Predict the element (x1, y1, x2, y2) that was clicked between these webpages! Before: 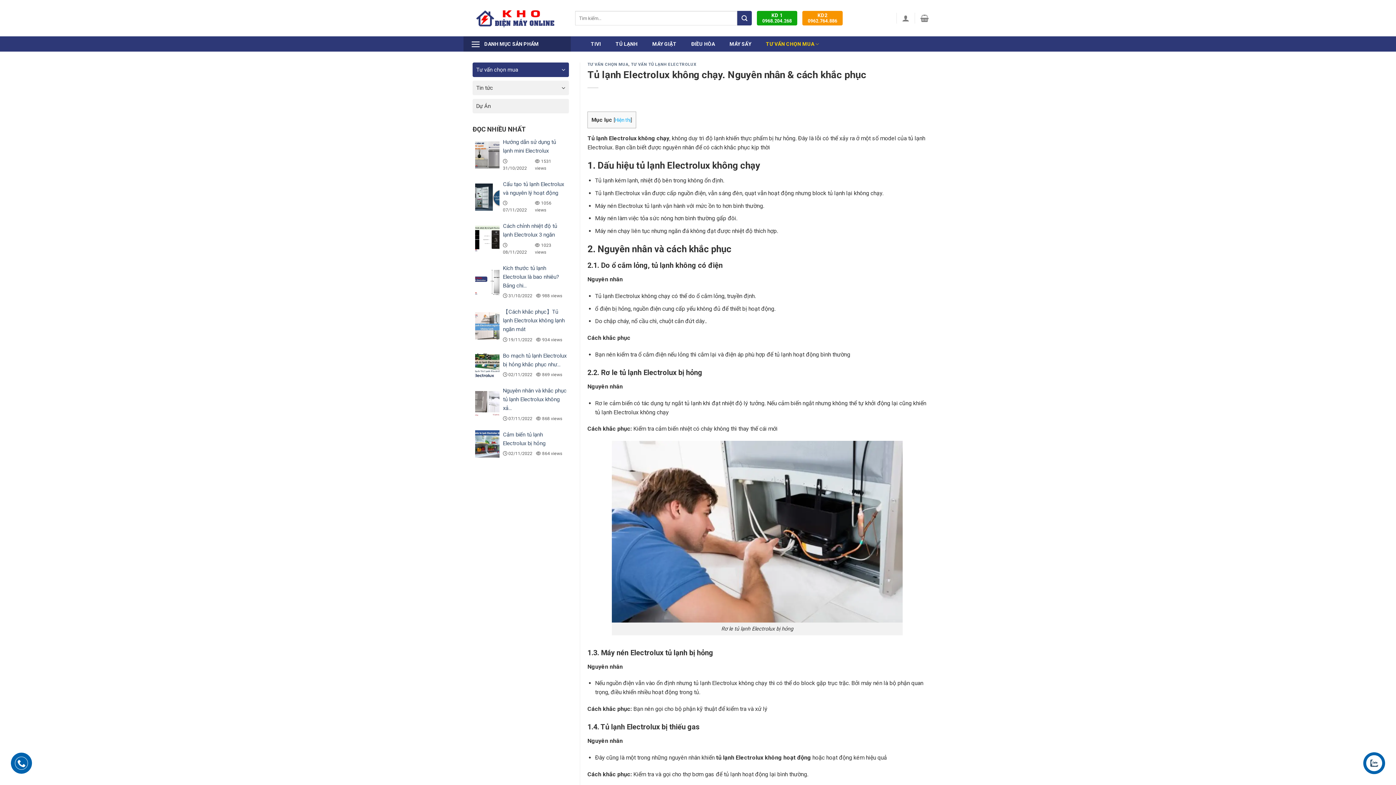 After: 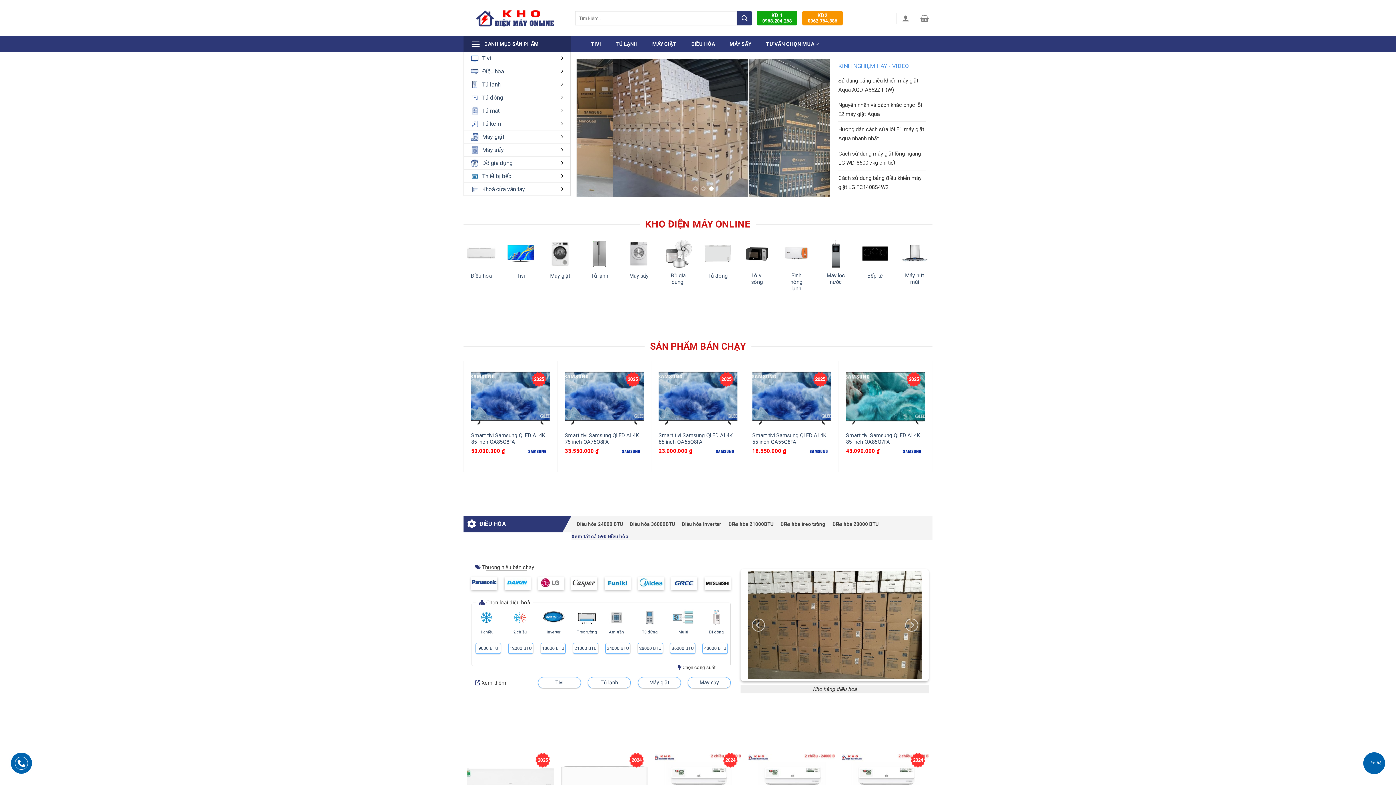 Action: bbox: (467, 5, 564, 30)